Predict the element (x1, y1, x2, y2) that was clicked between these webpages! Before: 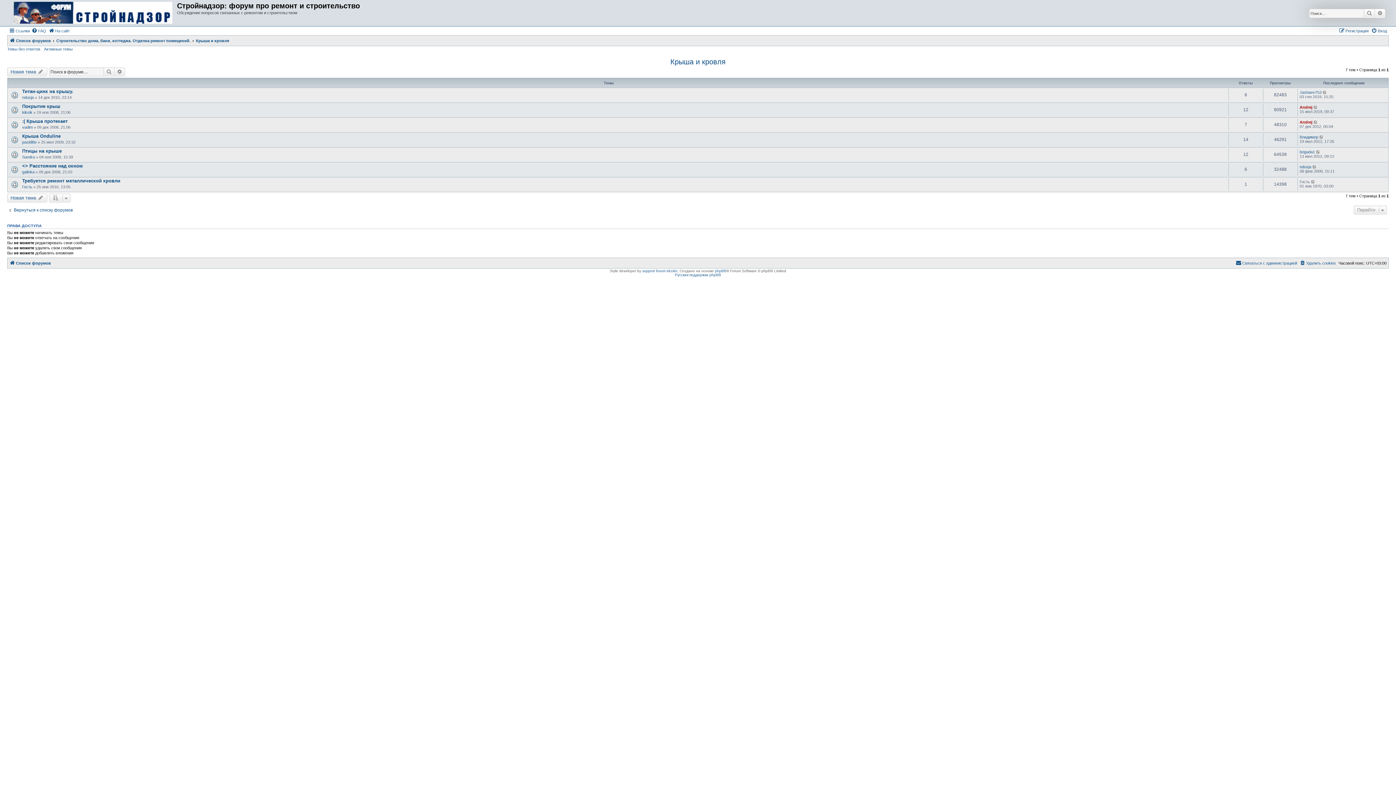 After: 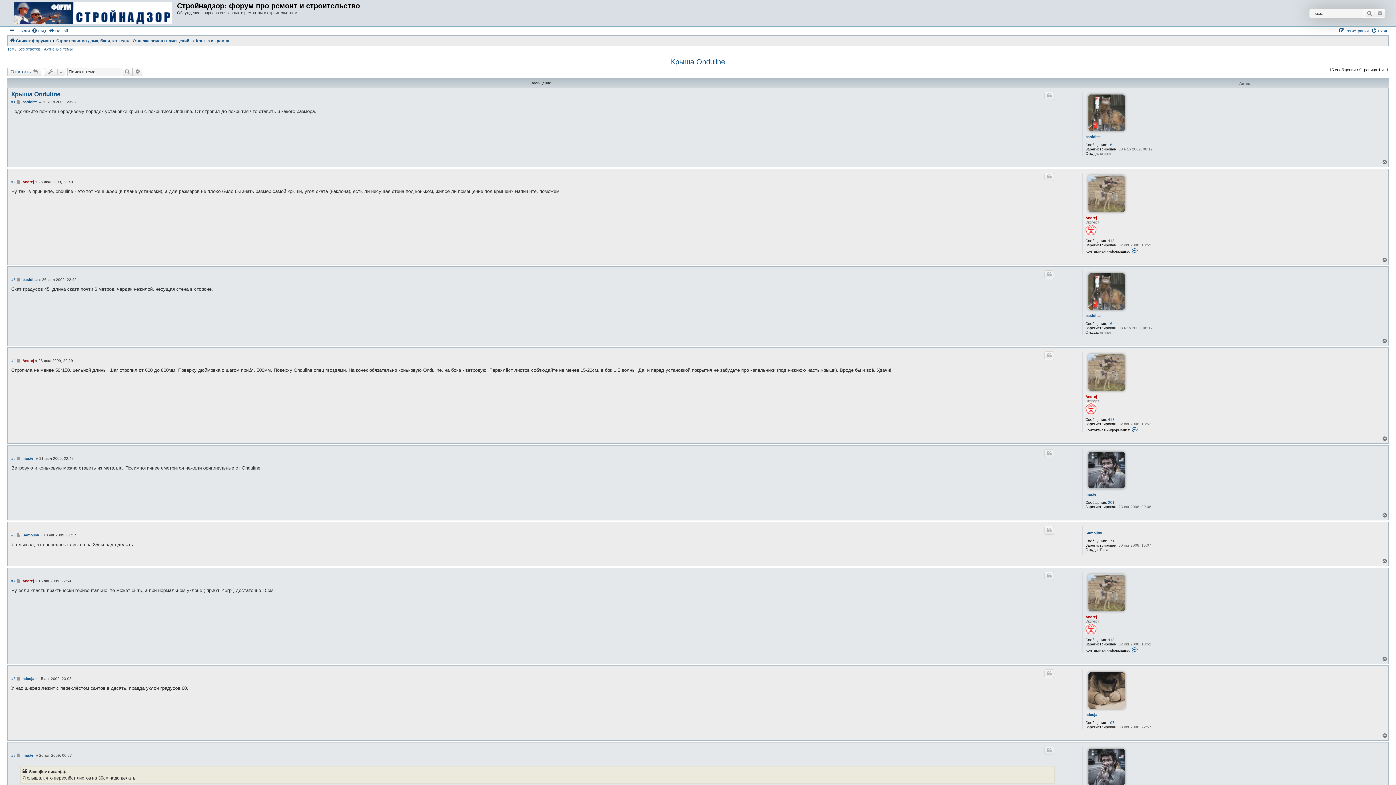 Action: bbox: (22, 133, 60, 138) label: Крыша Onduline